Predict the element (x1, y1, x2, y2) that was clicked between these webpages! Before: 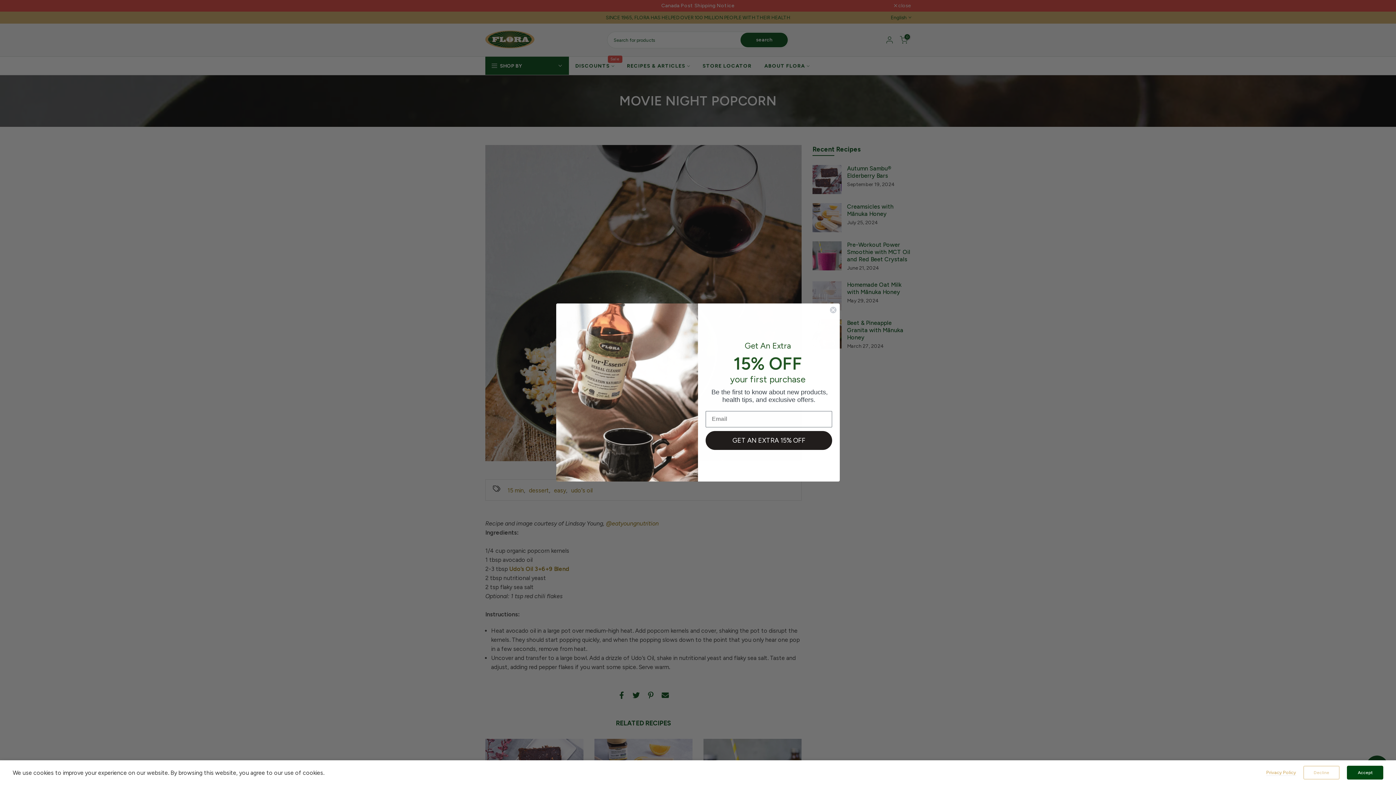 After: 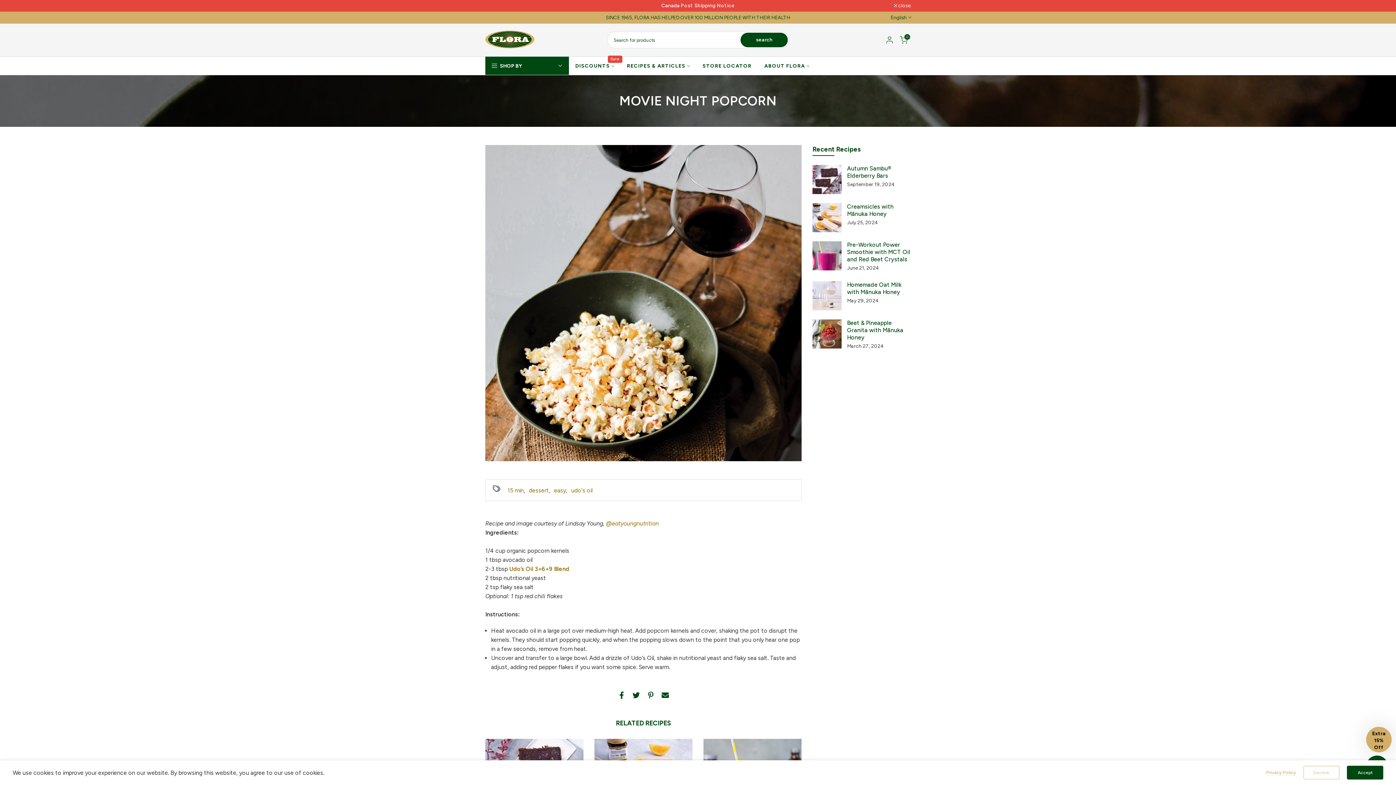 Action: bbox: (829, 306, 837, 313) label: Close dialog